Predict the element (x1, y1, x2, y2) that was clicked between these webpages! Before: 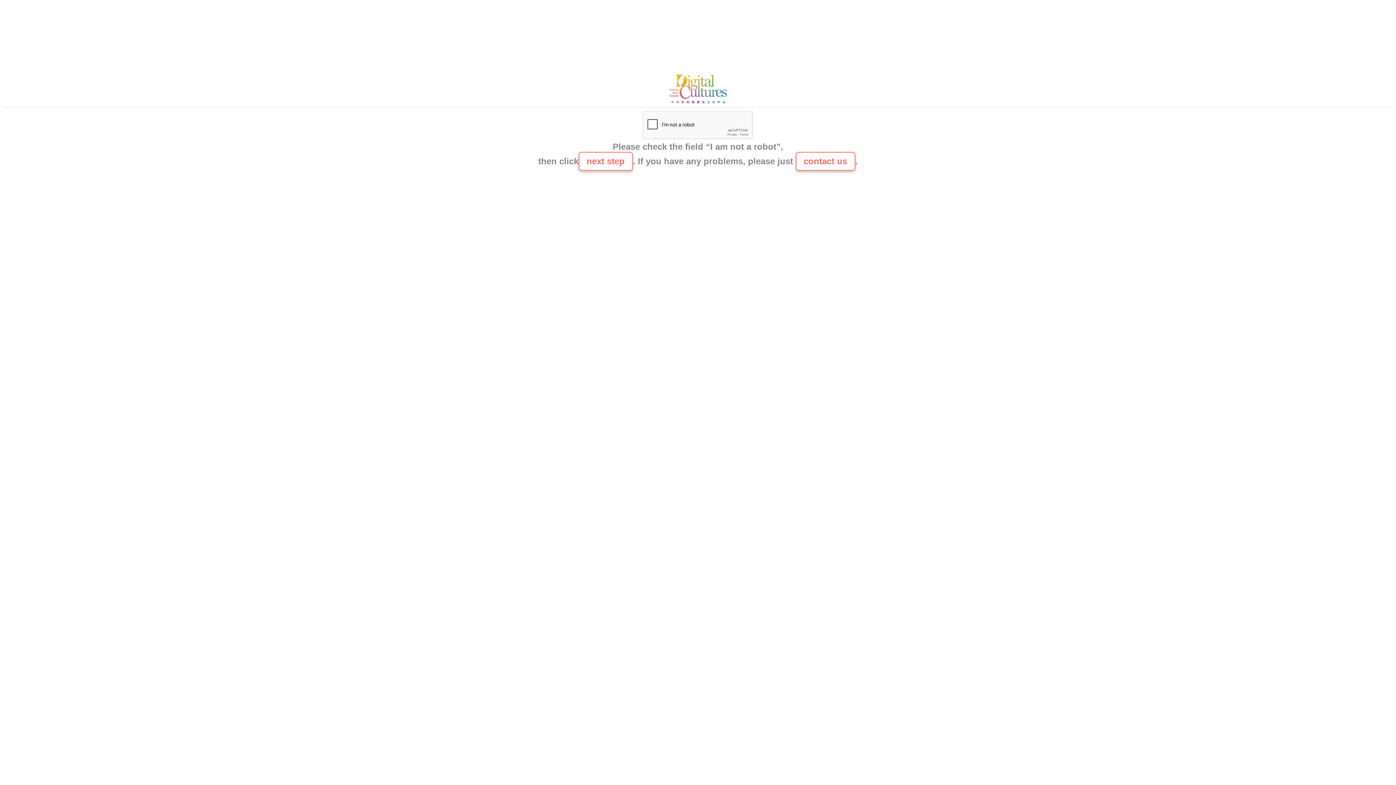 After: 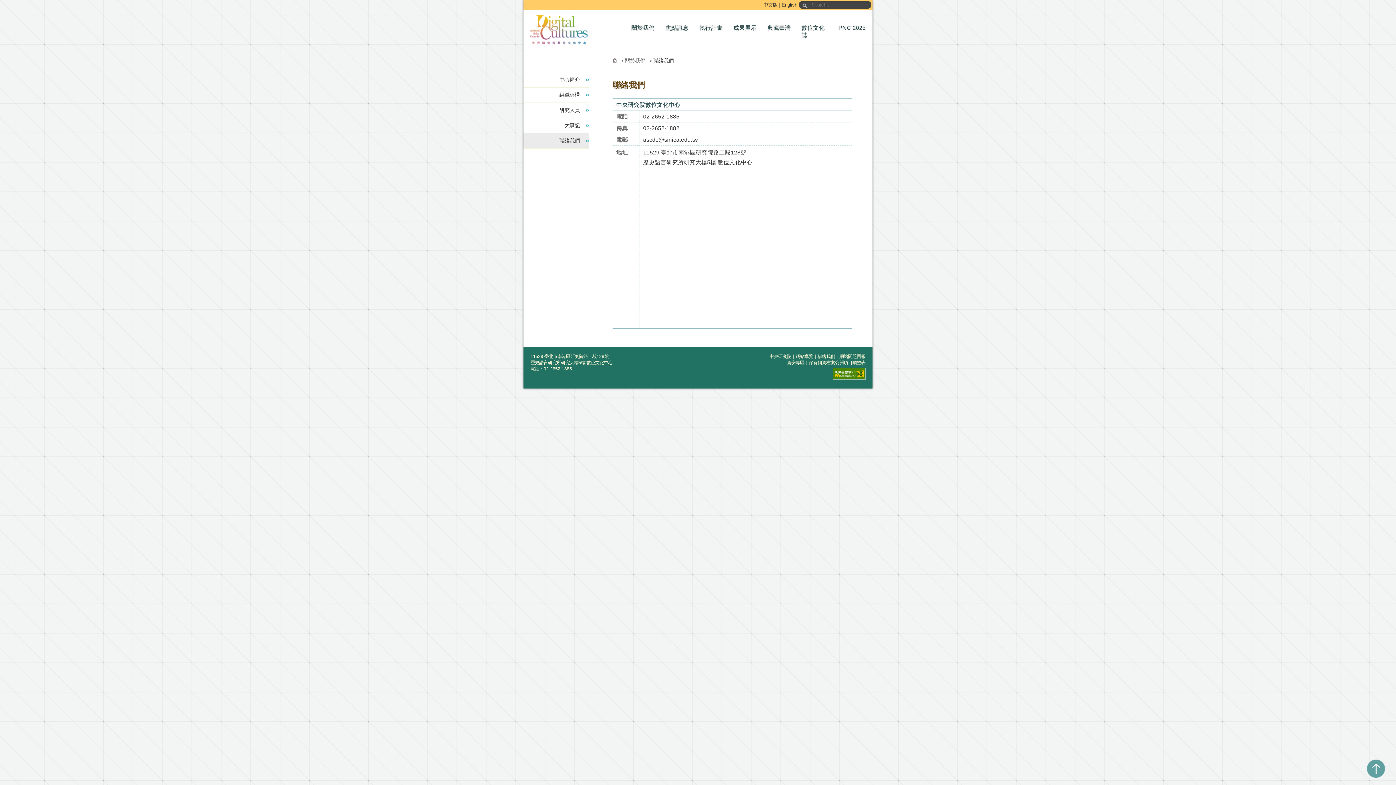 Action: bbox: (795, 152, 855, 170) label: contact us